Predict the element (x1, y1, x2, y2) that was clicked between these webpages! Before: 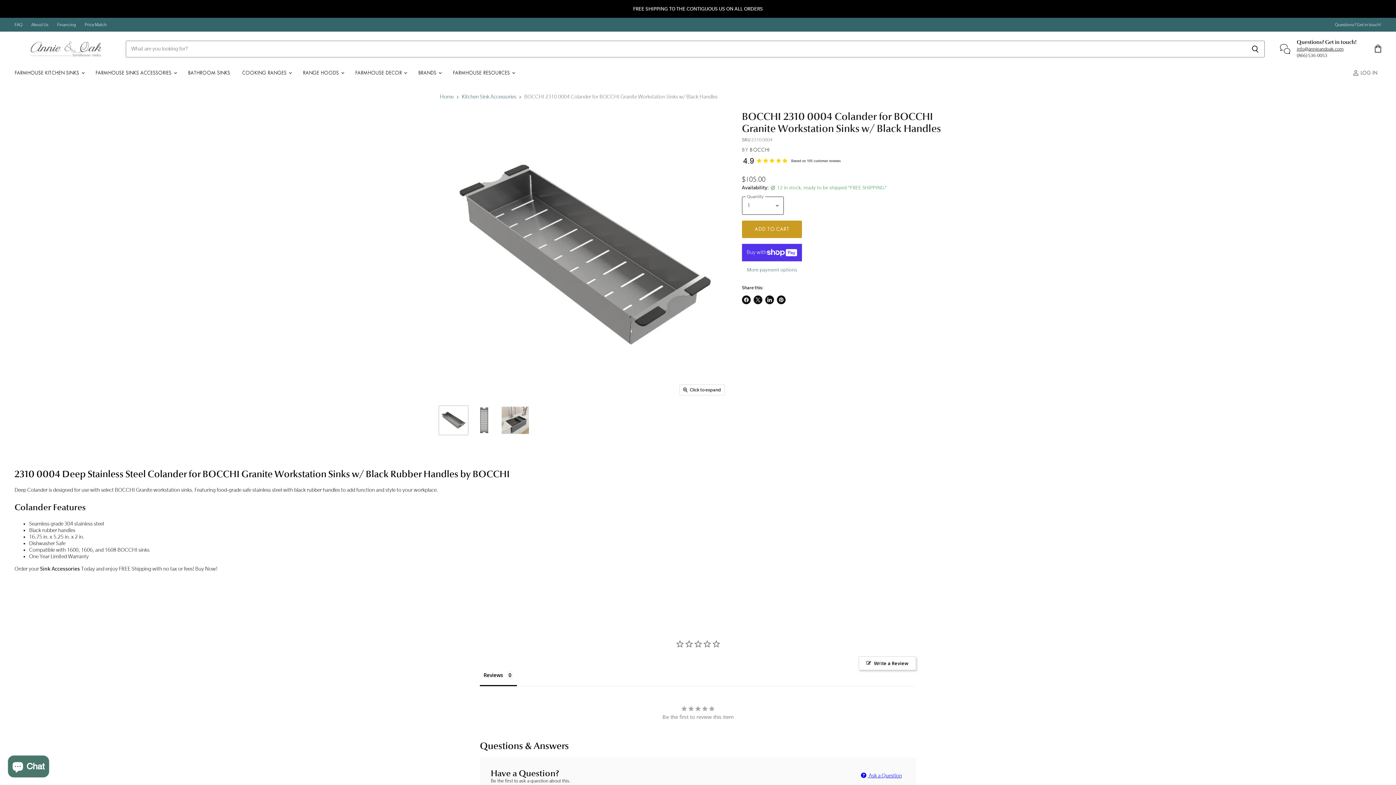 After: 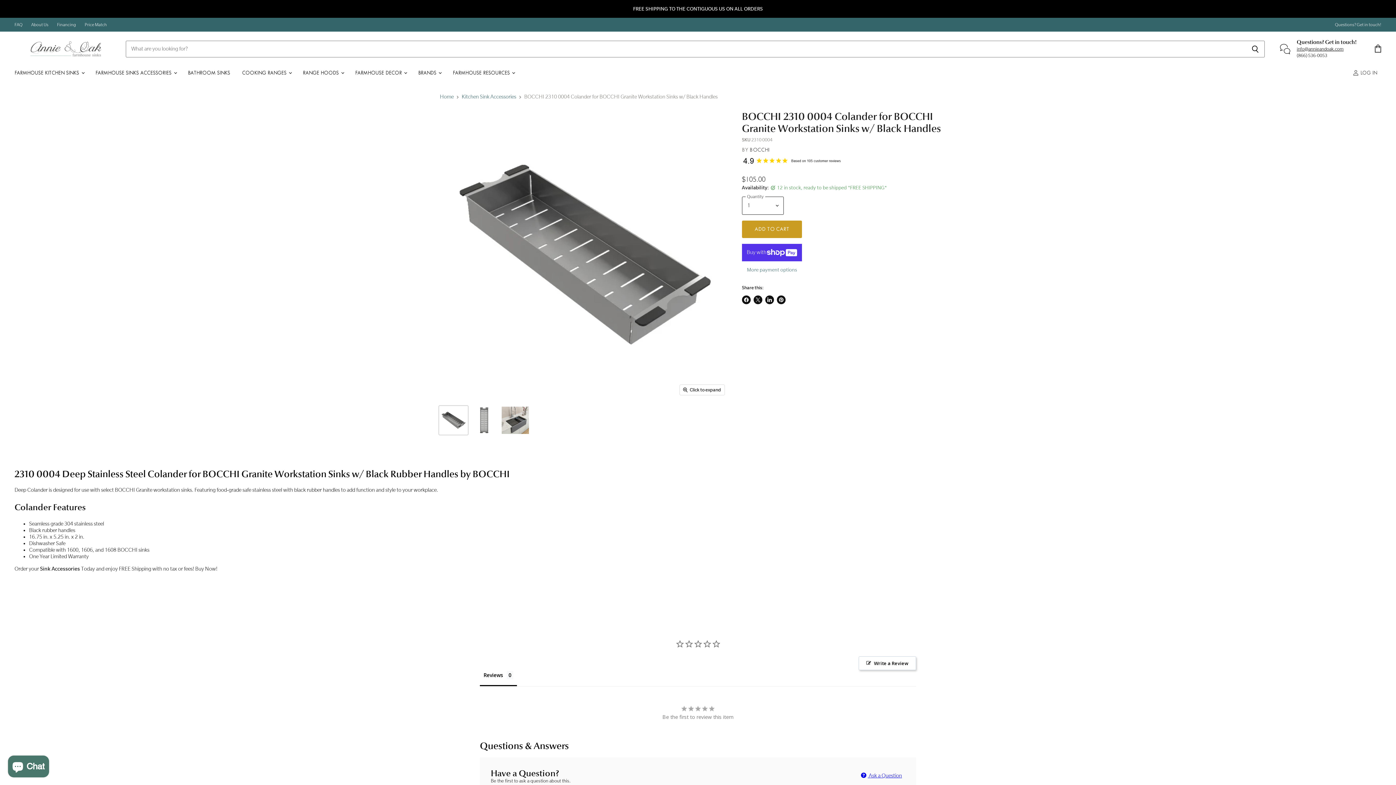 Action: label: Share on Facebook bbox: (742, 295, 750, 304)